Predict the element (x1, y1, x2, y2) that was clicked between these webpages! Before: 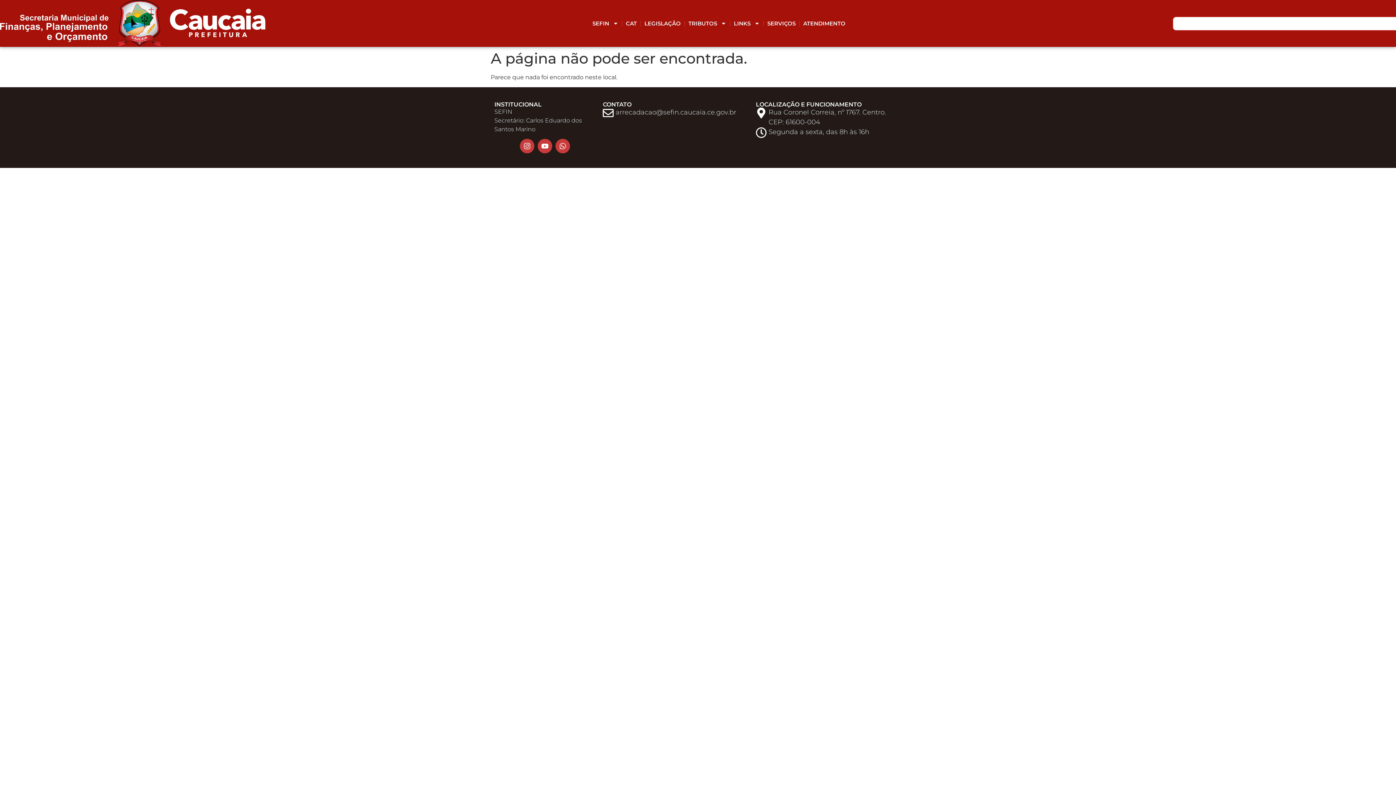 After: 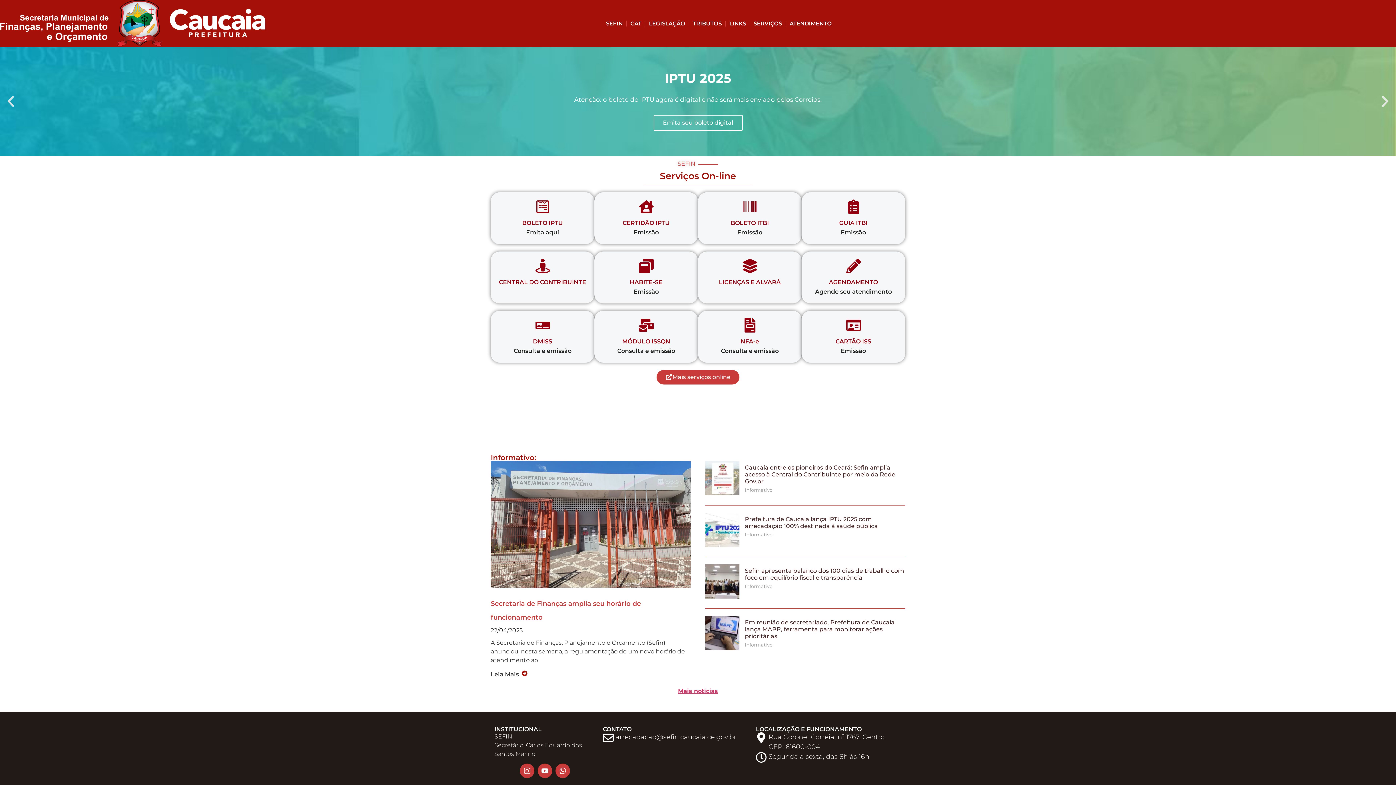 Action: bbox: (0, 0, 265, 46)